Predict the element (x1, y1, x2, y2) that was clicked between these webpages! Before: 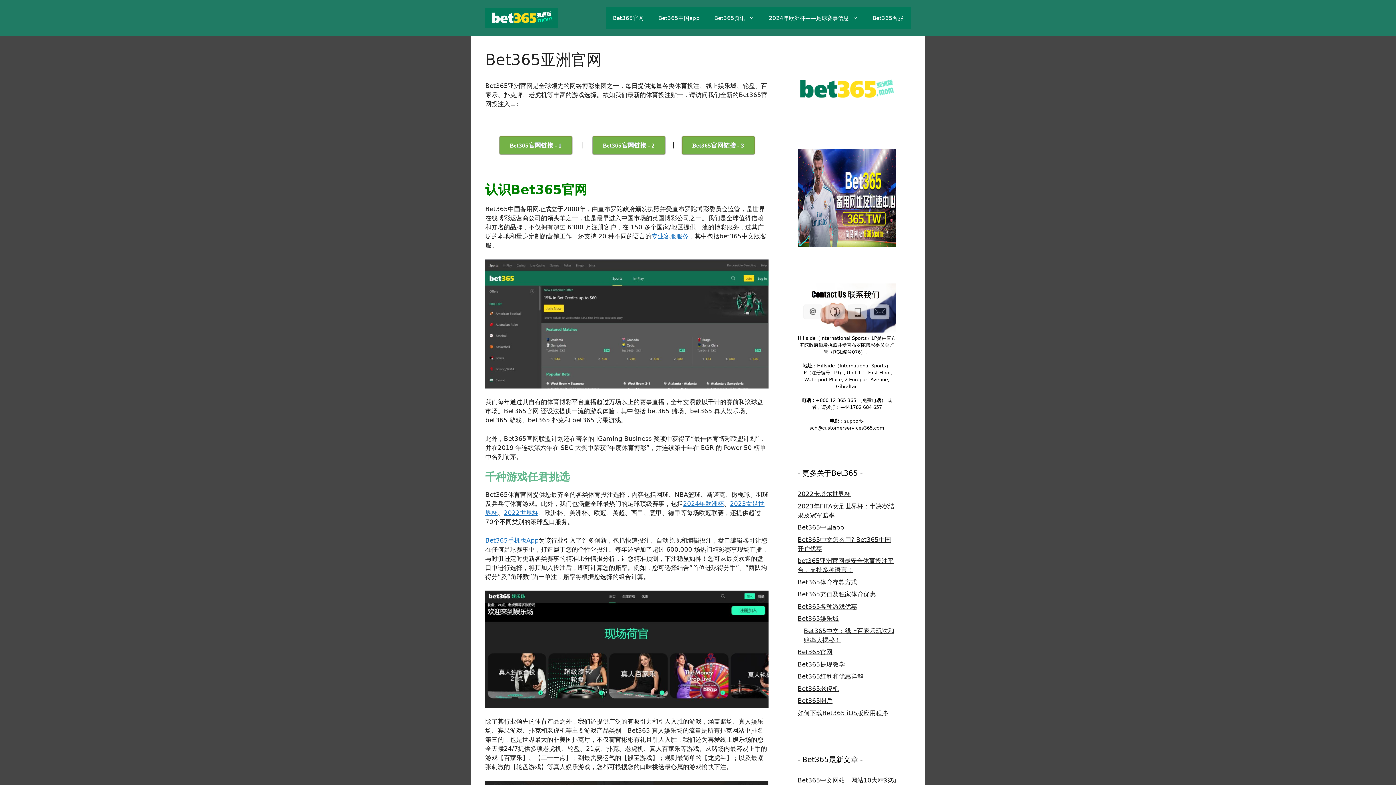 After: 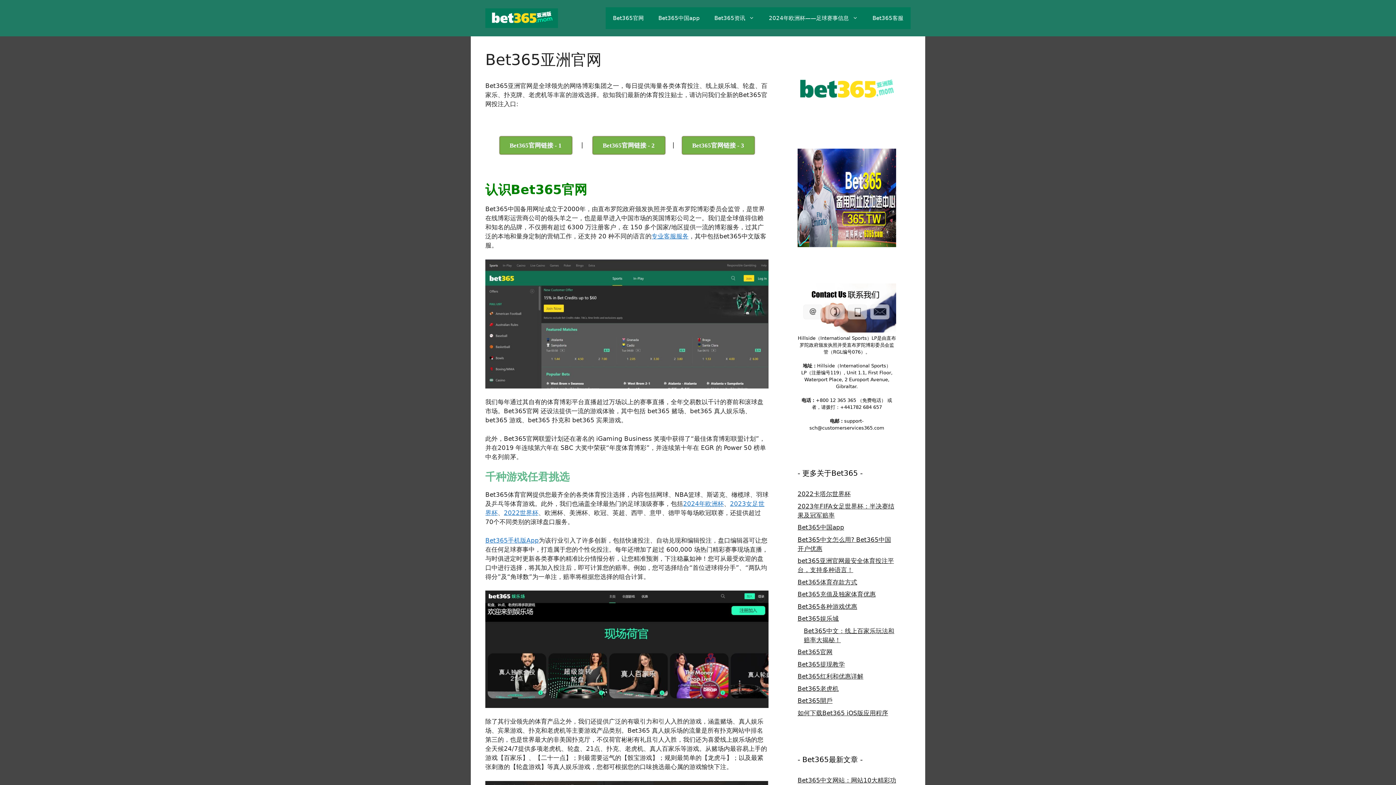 Action: bbox: (797, 238, 896, 246)